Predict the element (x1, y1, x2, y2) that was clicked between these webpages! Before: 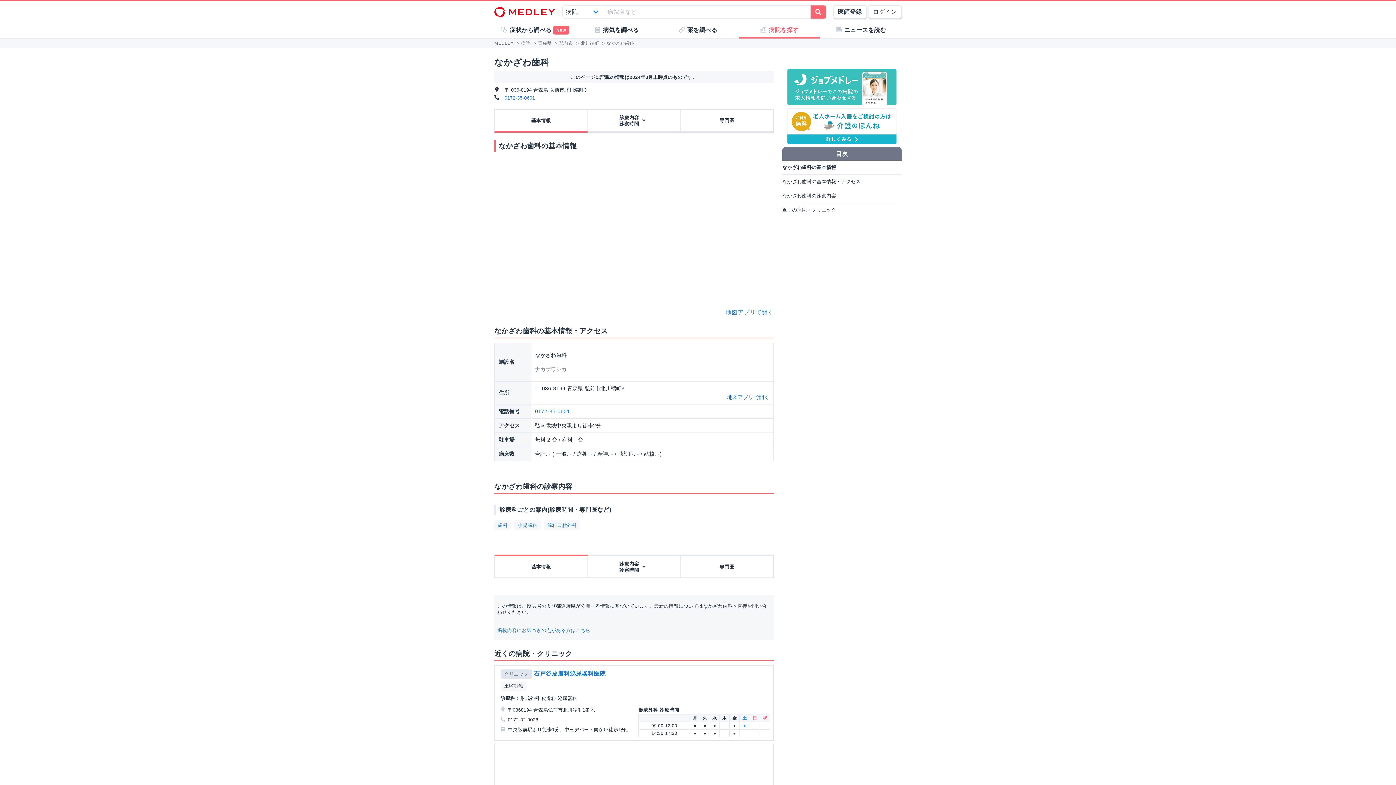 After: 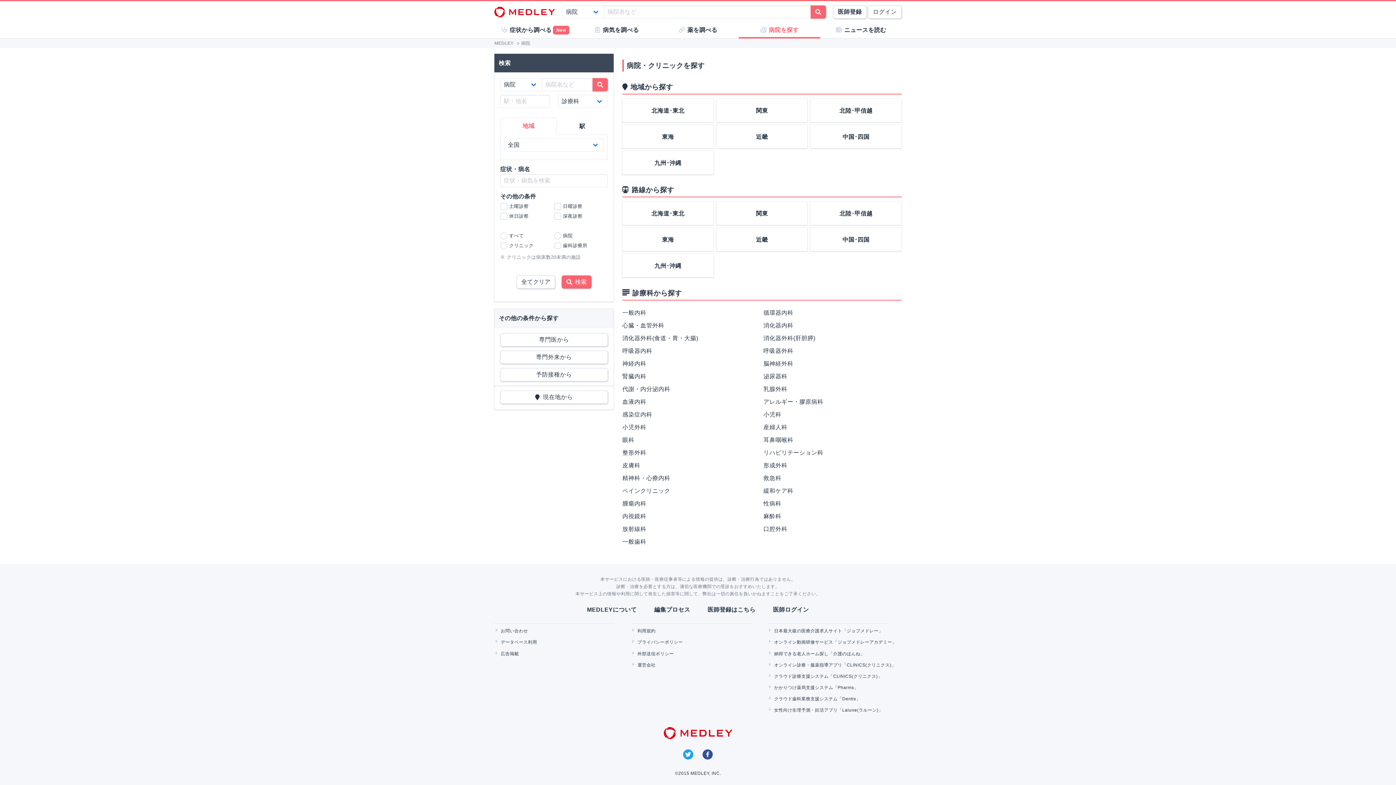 Action: bbox: (810, 5, 826, 18)